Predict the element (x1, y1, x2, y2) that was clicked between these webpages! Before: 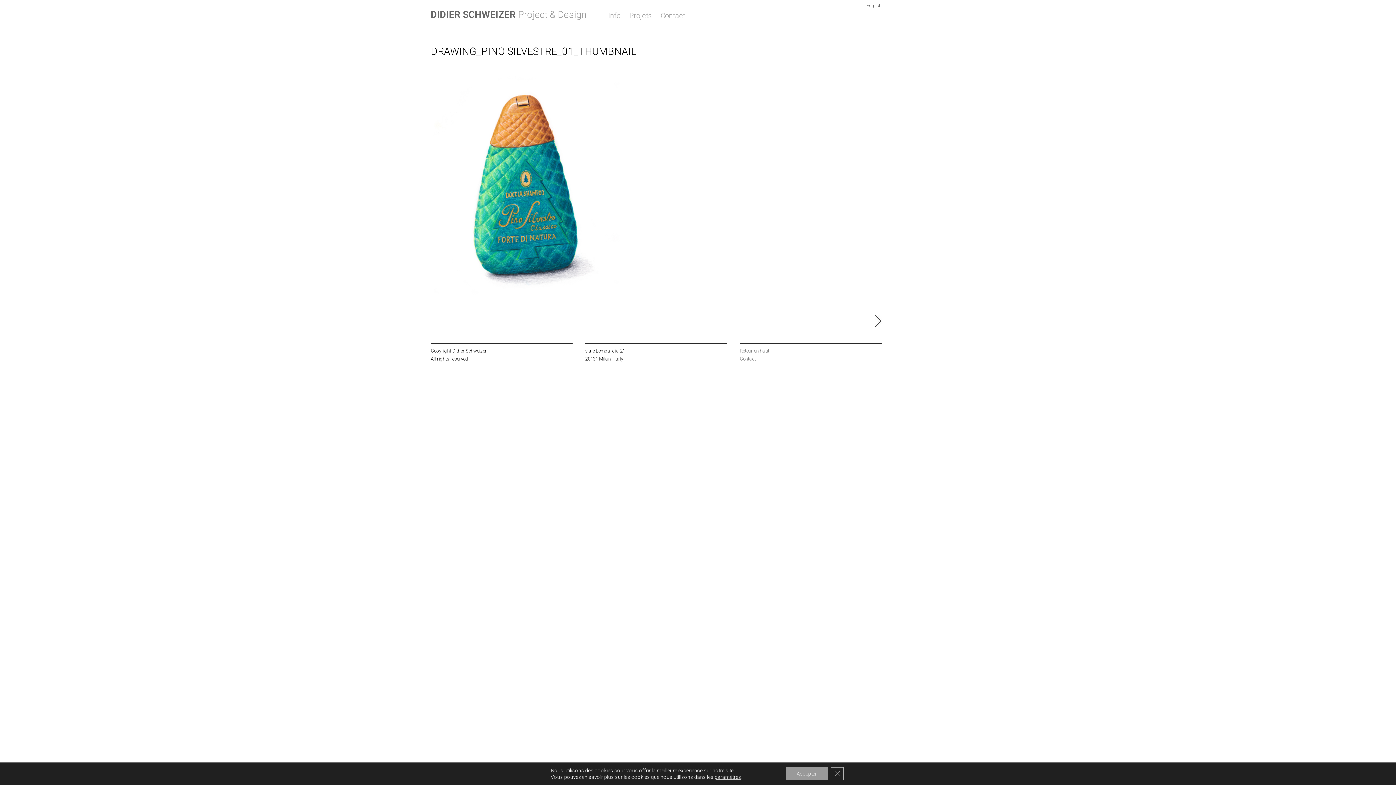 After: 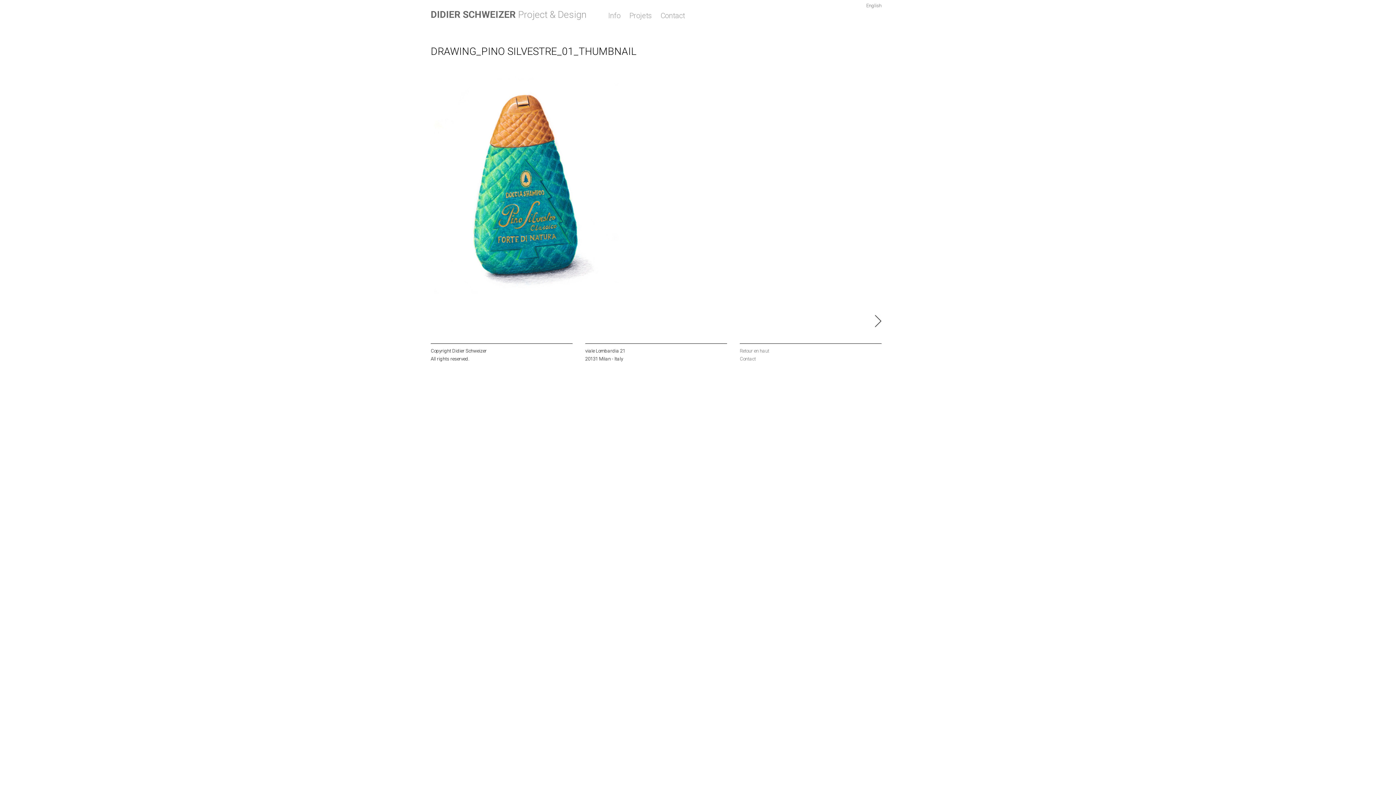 Action: bbox: (785, 767, 828, 780) label: Accepter